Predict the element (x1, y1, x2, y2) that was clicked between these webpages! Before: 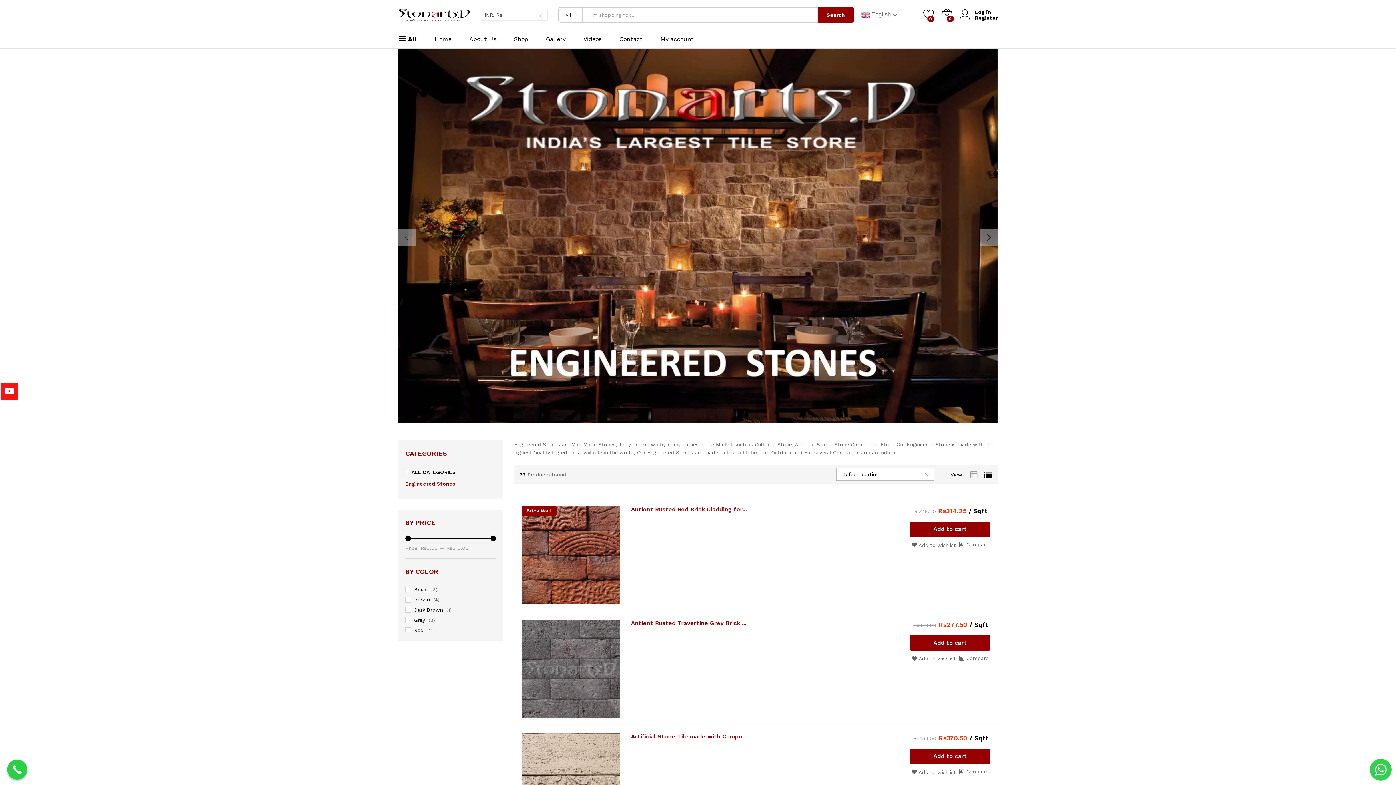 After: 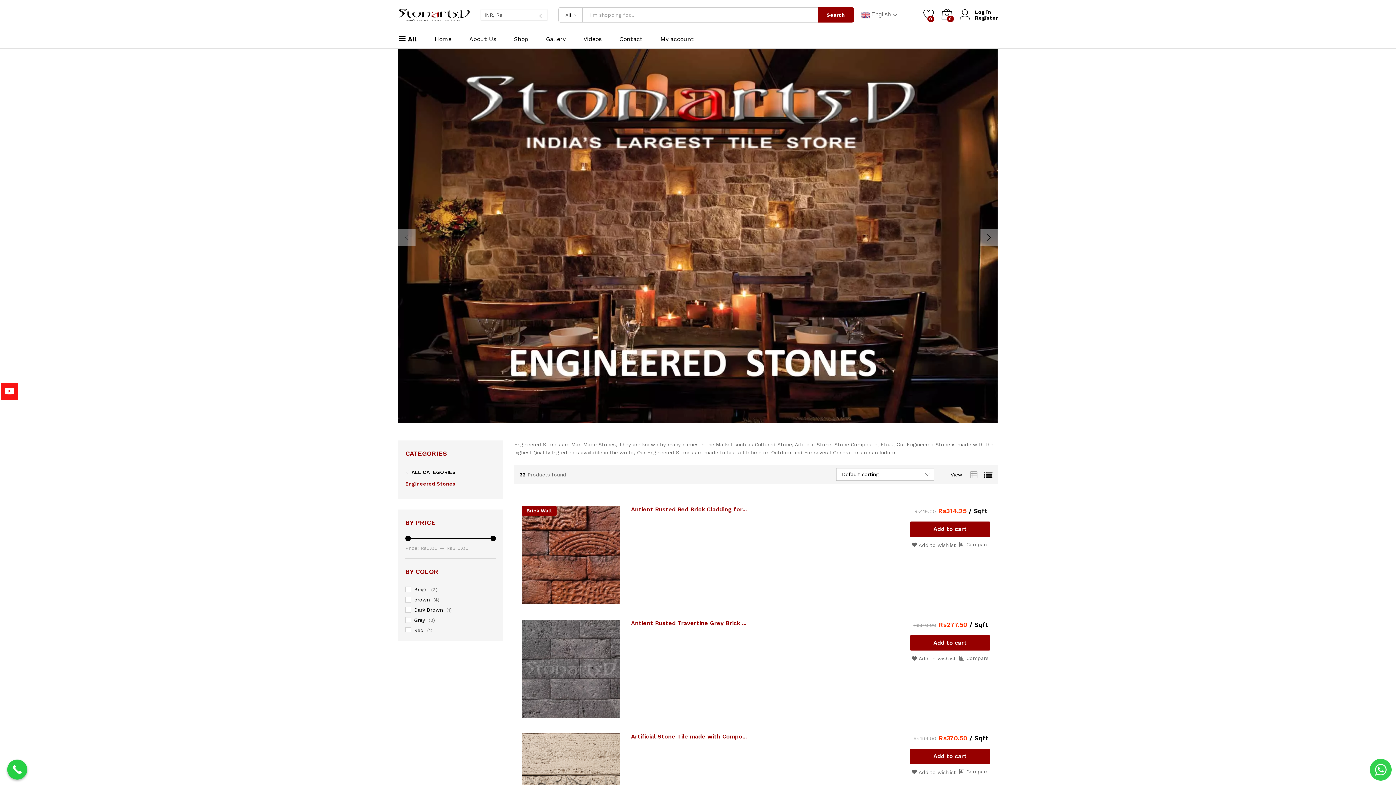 Action: bbox: (405, 481, 455, 487) label: Engineered Stones